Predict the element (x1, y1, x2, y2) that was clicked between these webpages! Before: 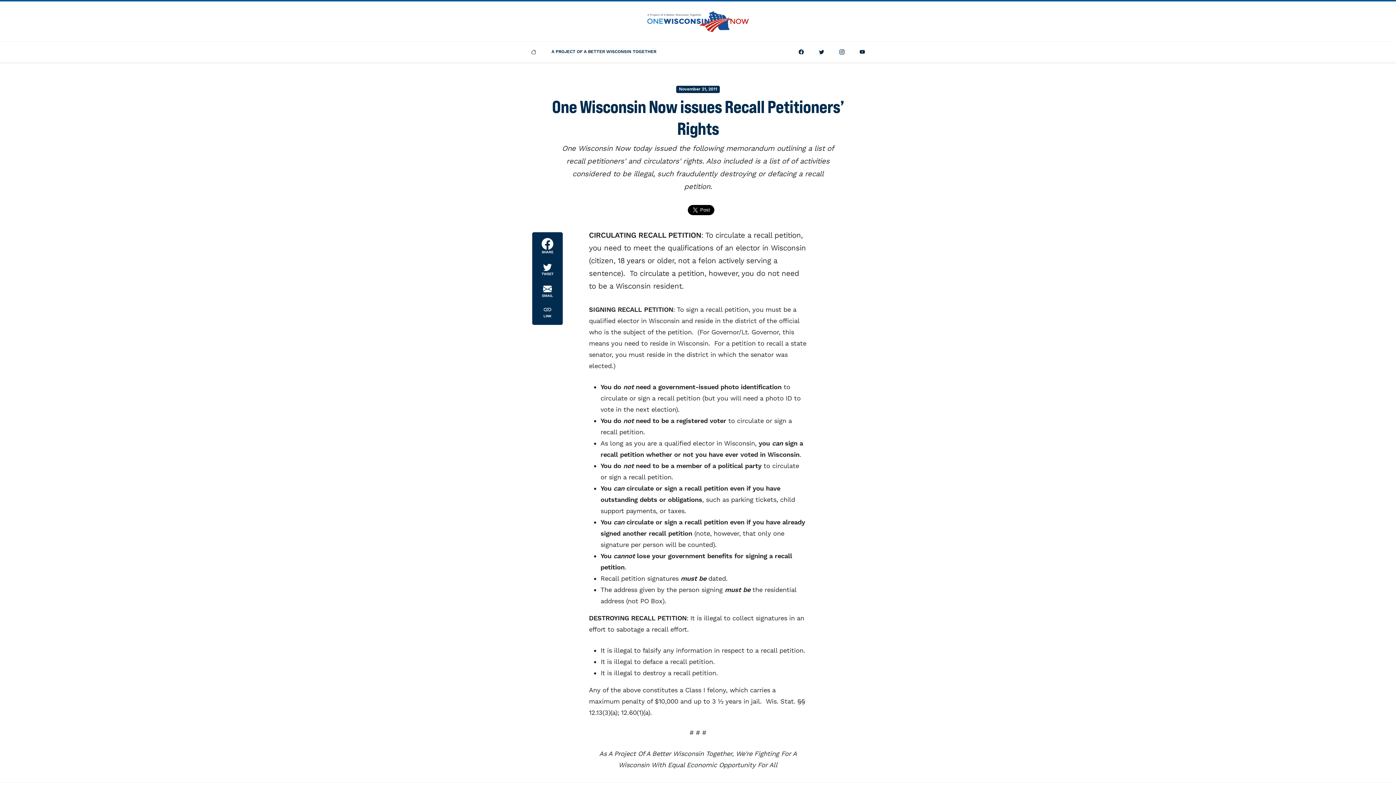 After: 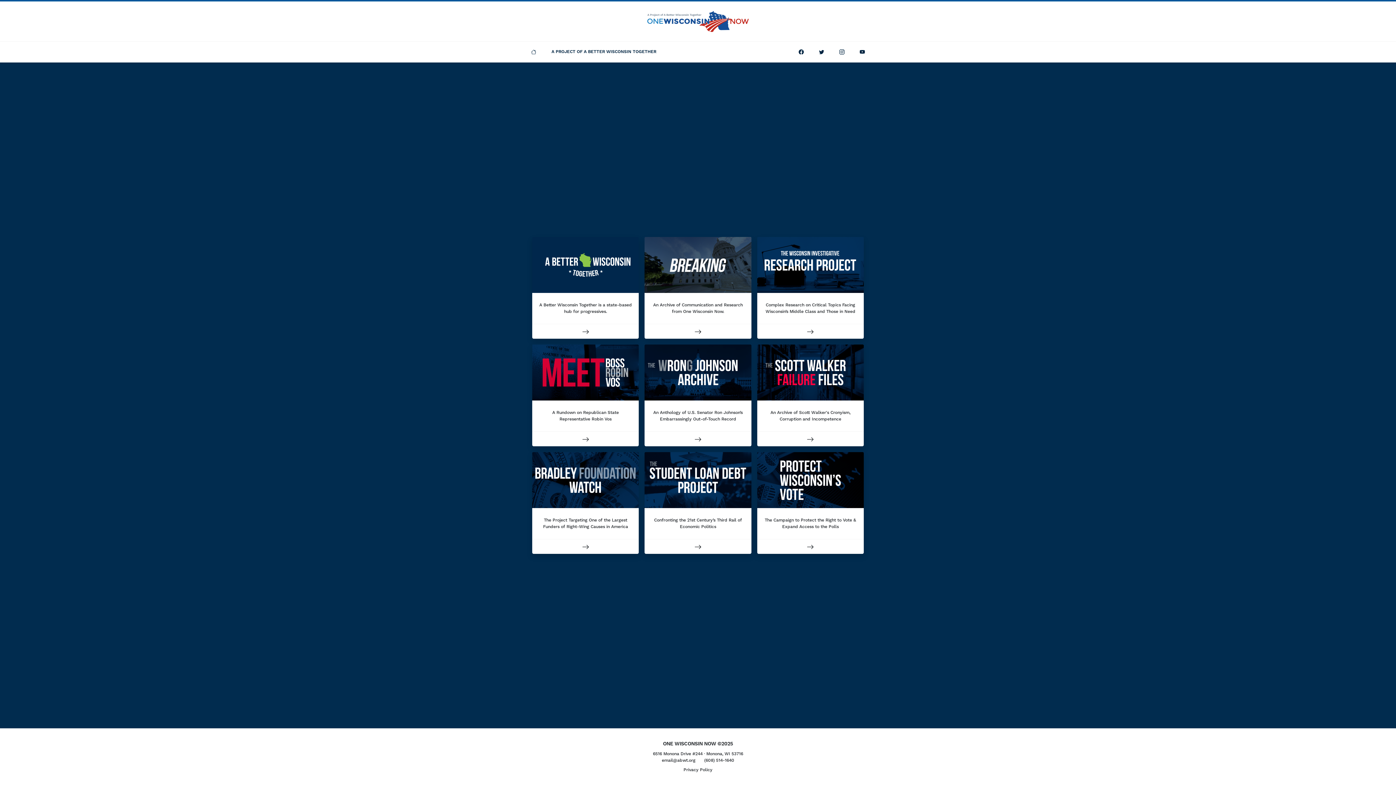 Action: bbox: (523, 41, 544, 62)